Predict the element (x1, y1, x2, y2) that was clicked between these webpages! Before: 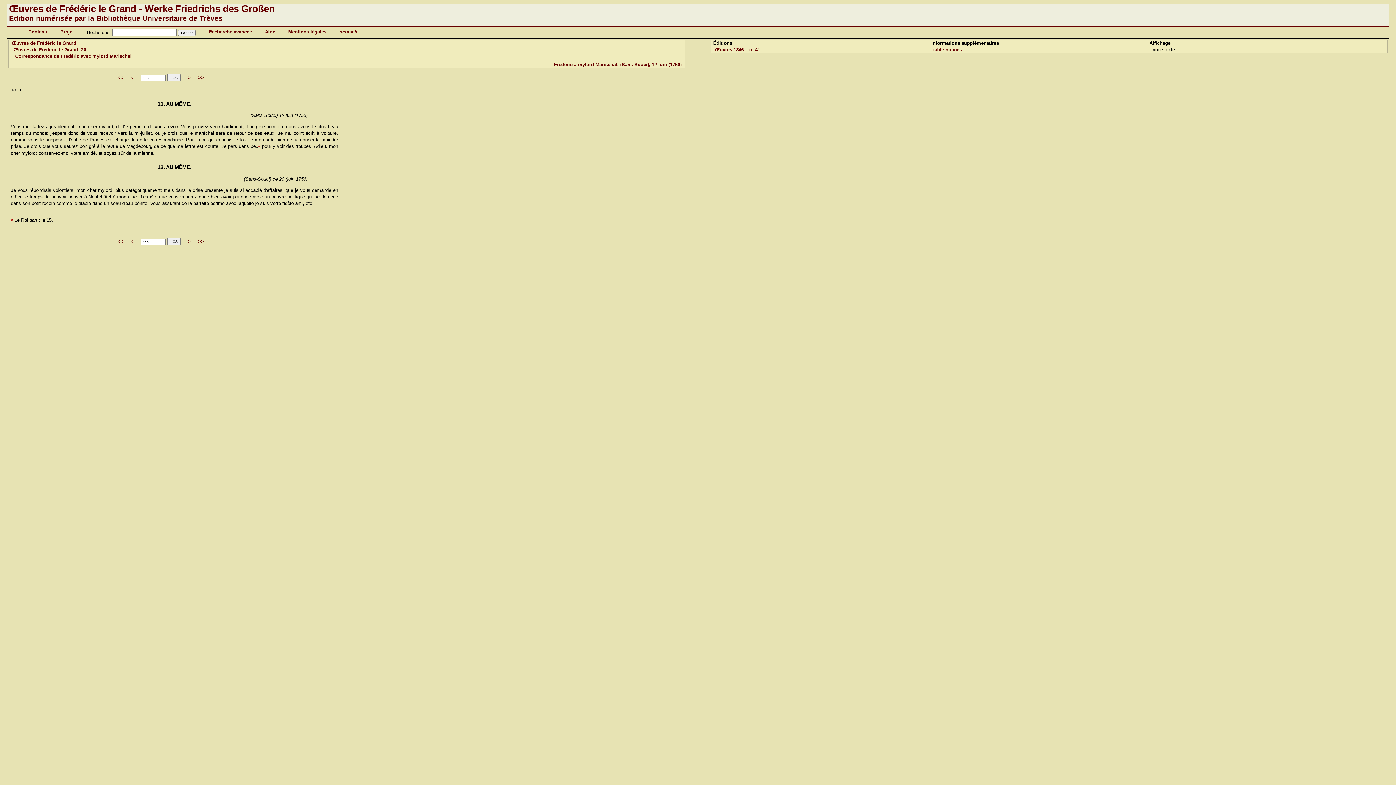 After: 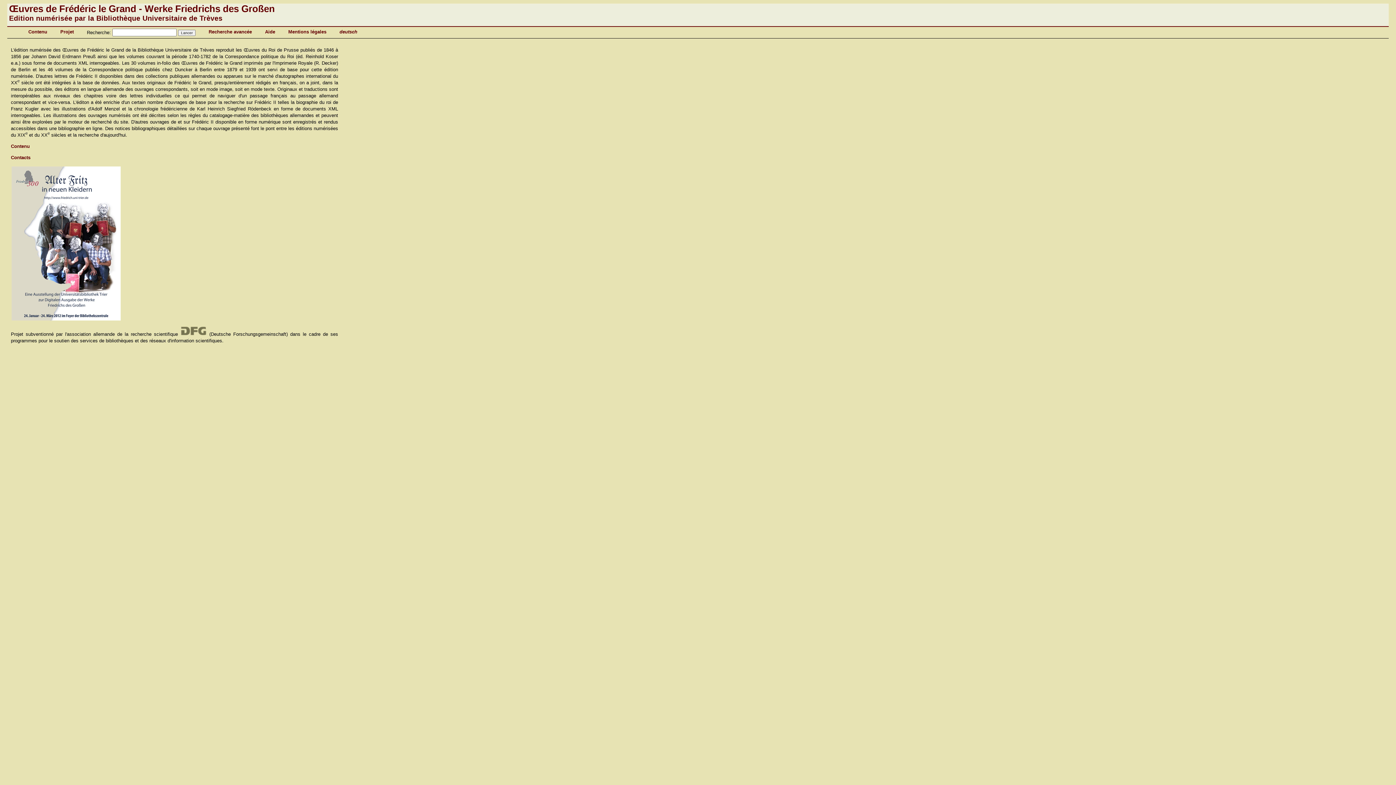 Action: bbox: (9, 3, 274, 14) label: Œuvres de Frédéric le Grand - Werke Friedrichs des Großen